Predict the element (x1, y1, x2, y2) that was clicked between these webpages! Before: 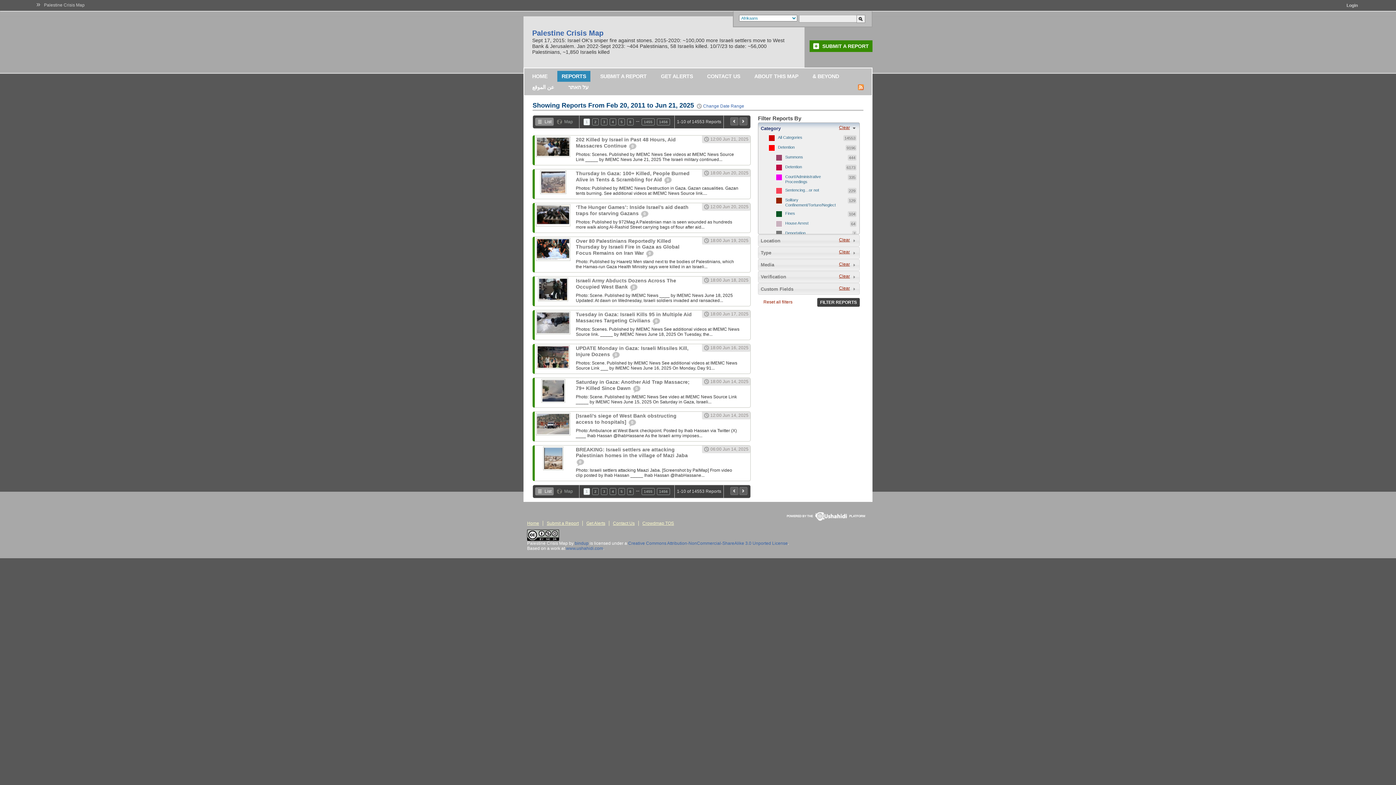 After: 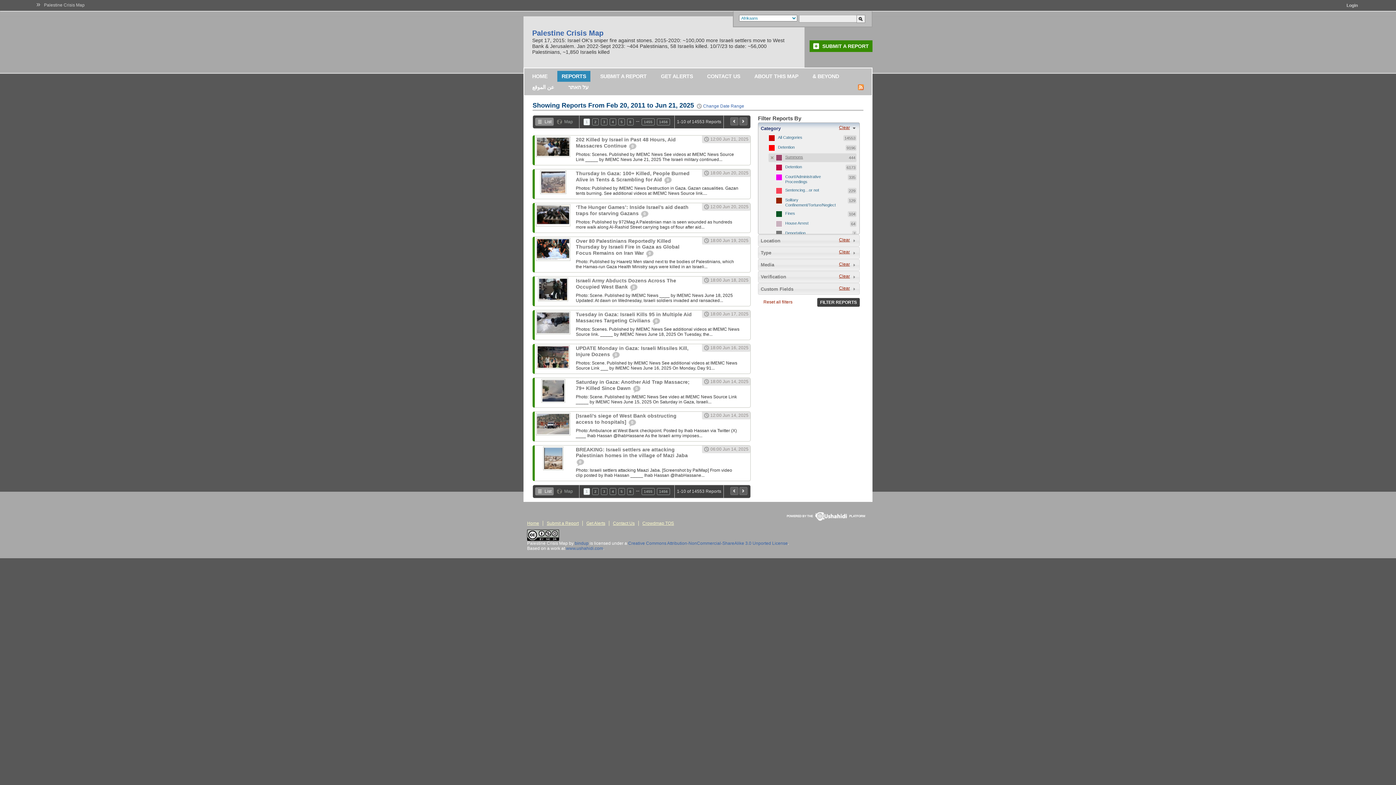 Action: bbox: (768, 153, 856, 162) label: Summons
444